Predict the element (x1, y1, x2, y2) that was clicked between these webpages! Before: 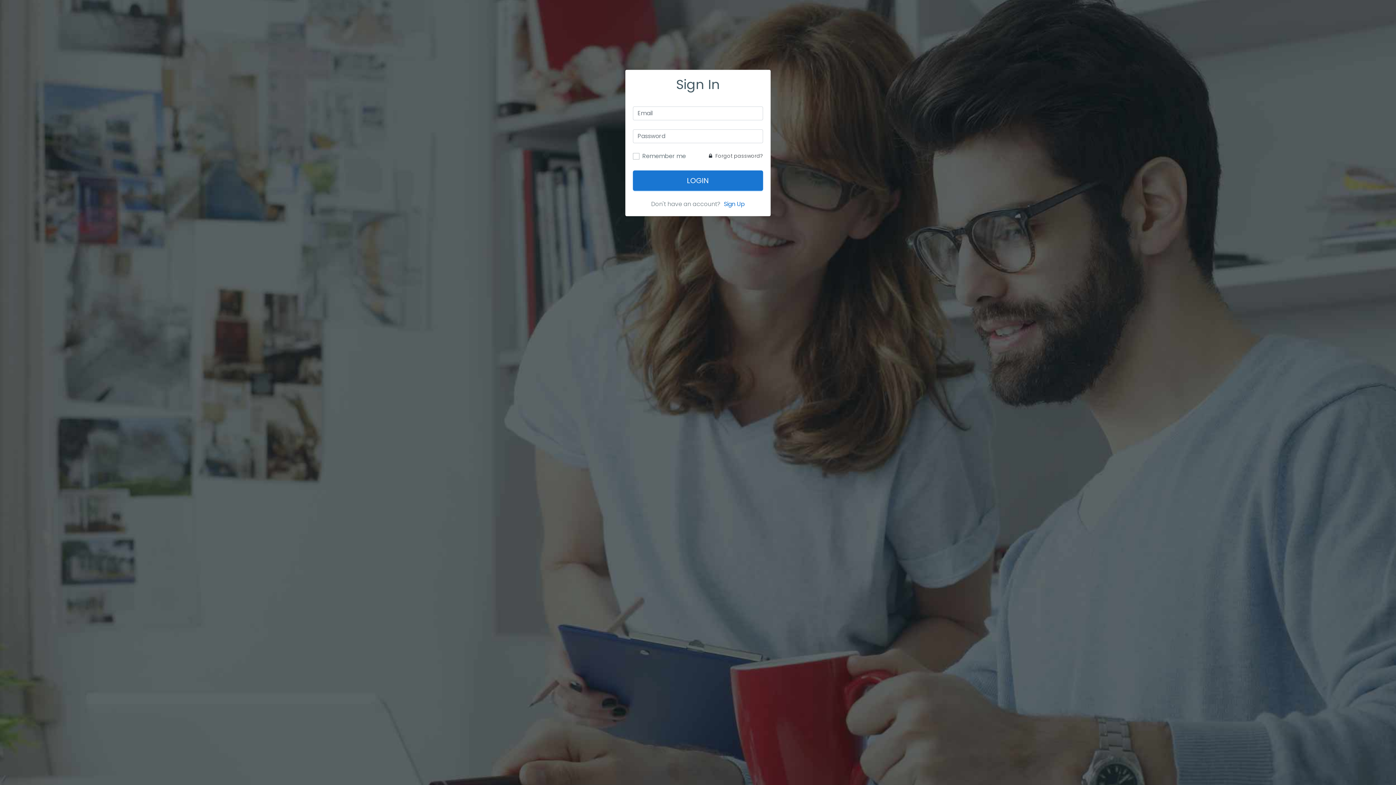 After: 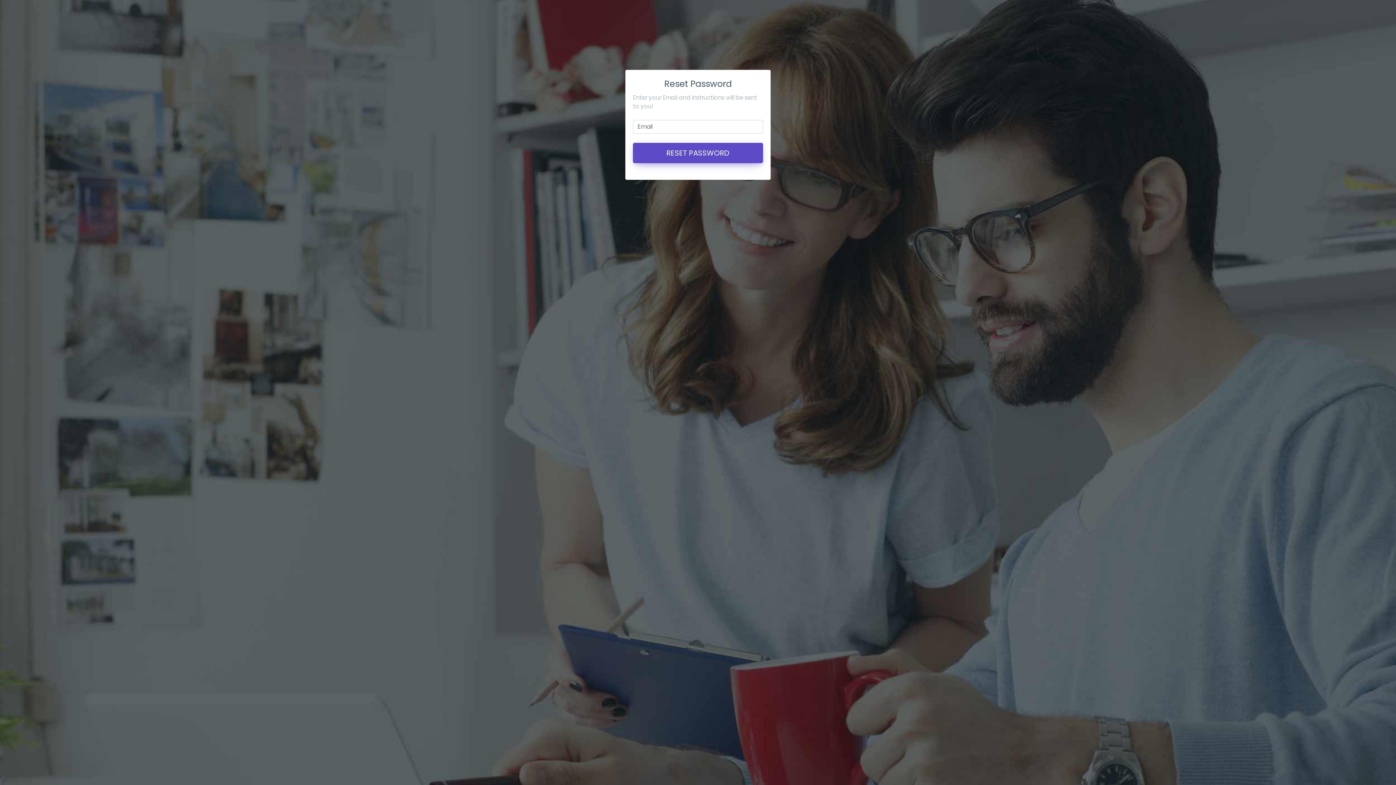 Action: label:  Forgot password? bbox: (709, 152, 763, 160)